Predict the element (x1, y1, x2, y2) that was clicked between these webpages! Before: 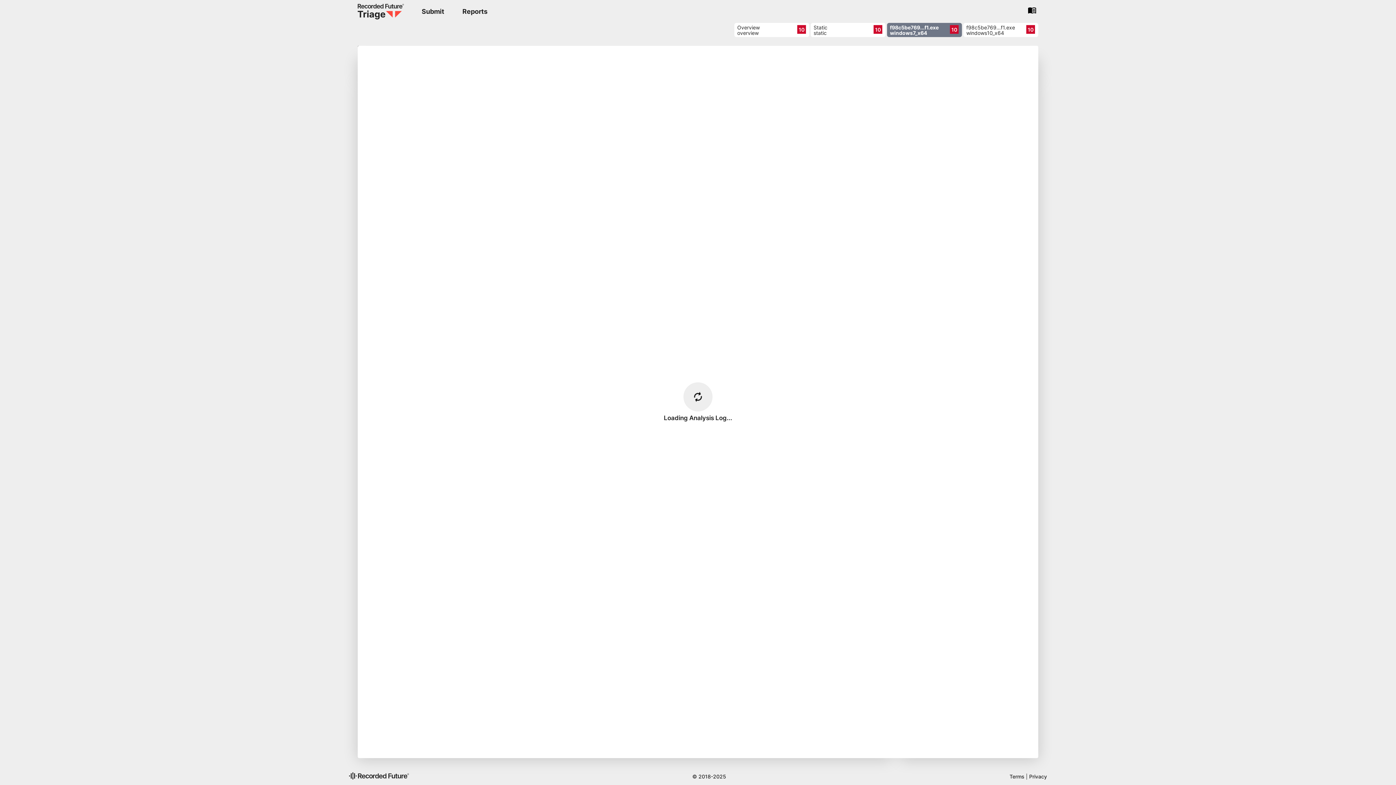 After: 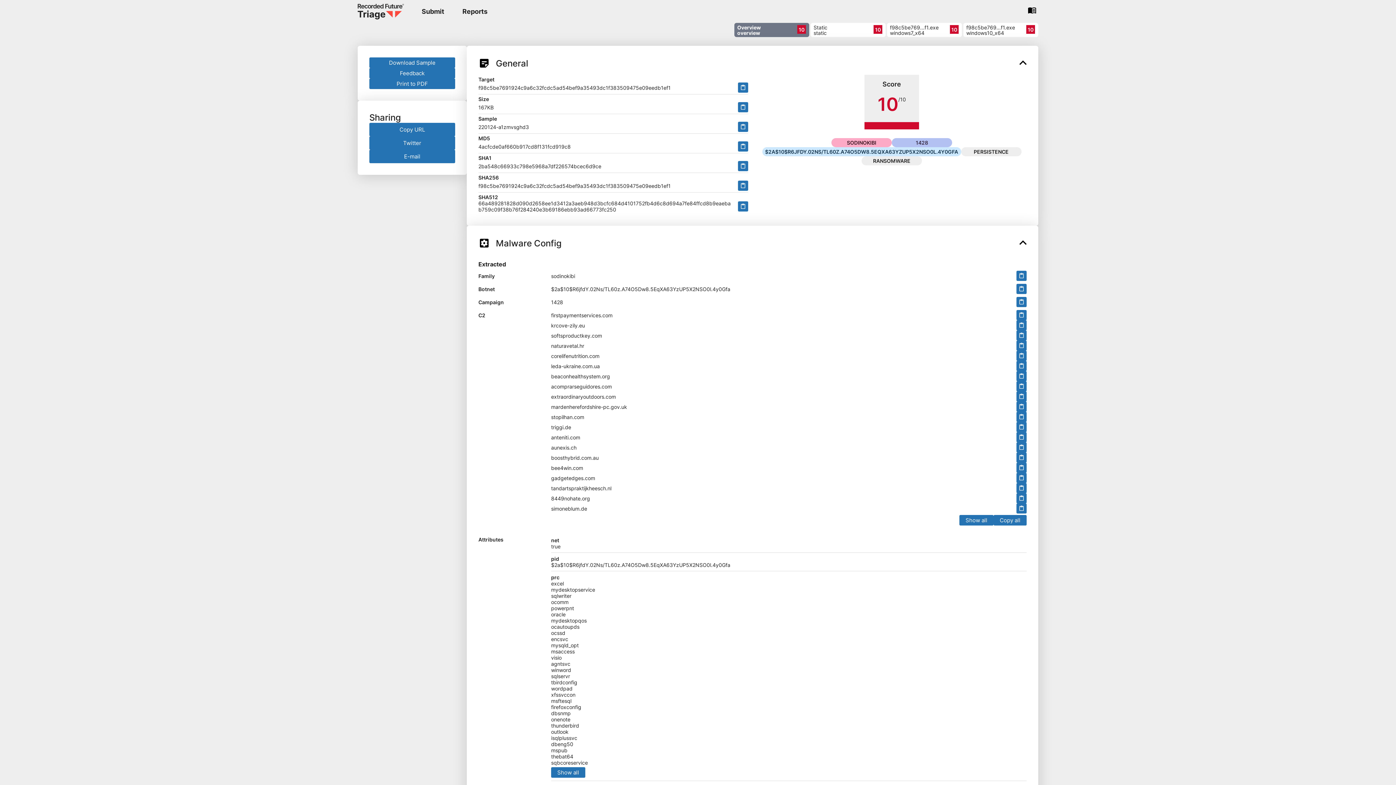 Action: label: Overview

overview

10 bbox: (734, 22, 809, 37)